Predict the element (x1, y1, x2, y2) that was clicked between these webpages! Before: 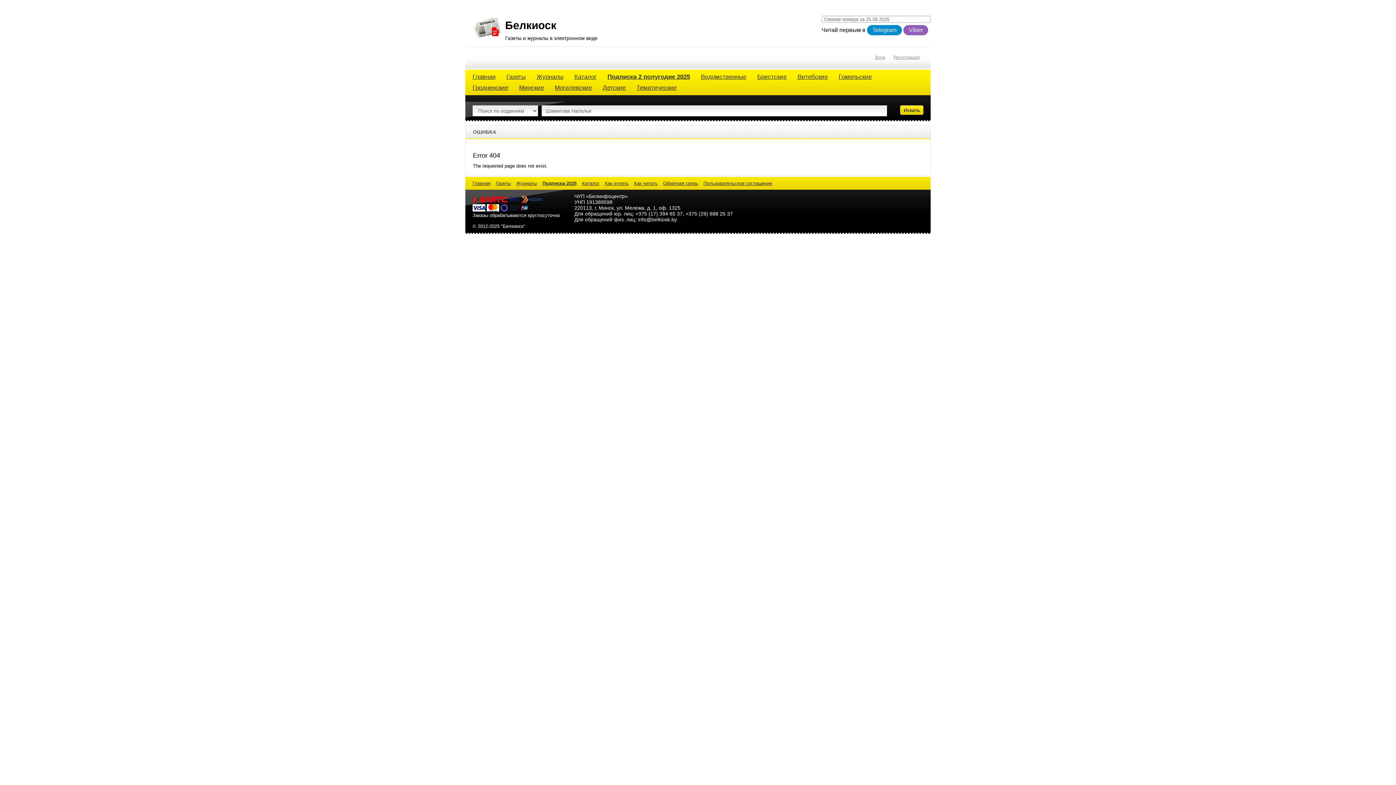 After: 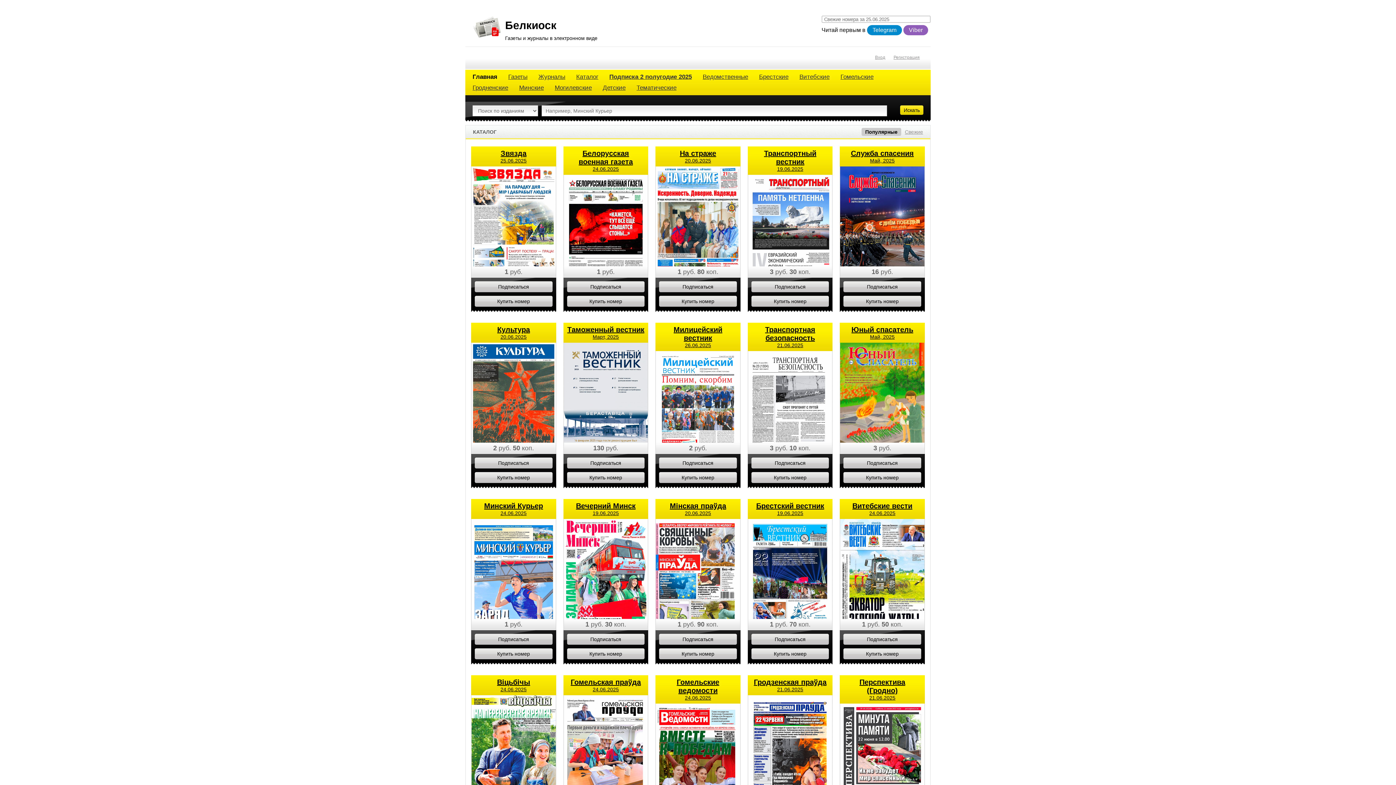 Action: bbox: (472, 15, 505, 38)